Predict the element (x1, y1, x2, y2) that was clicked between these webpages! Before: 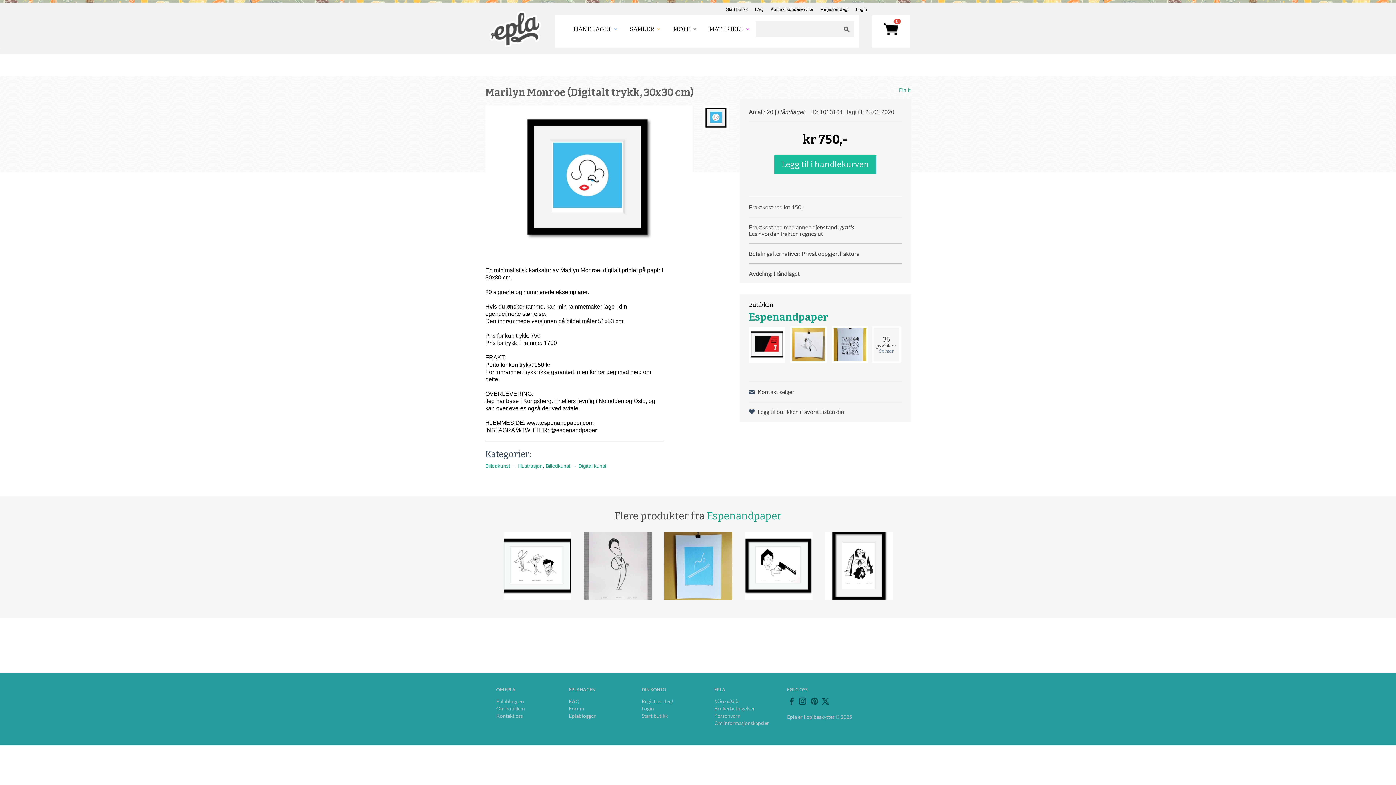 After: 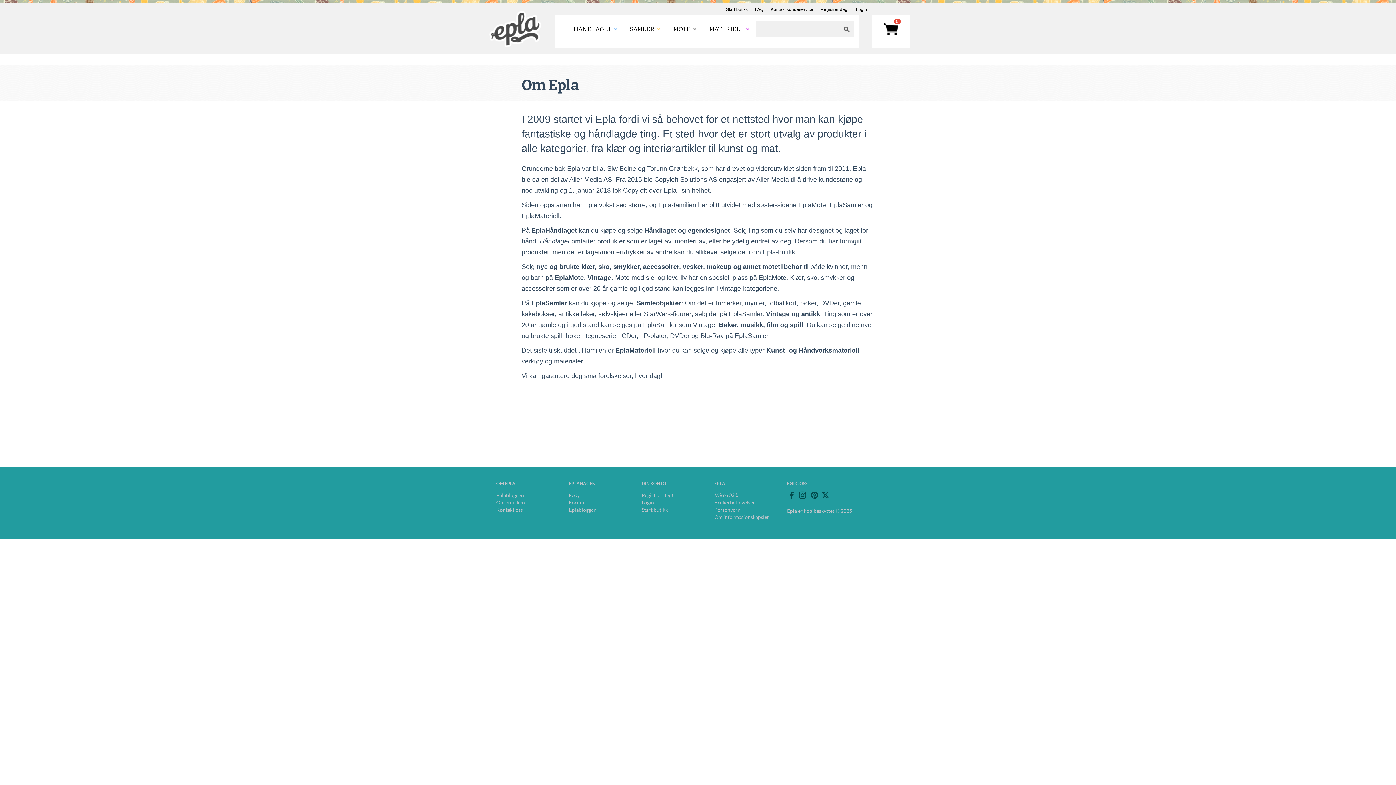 Action: bbox: (496, 706, 525, 711) label: Om butikken